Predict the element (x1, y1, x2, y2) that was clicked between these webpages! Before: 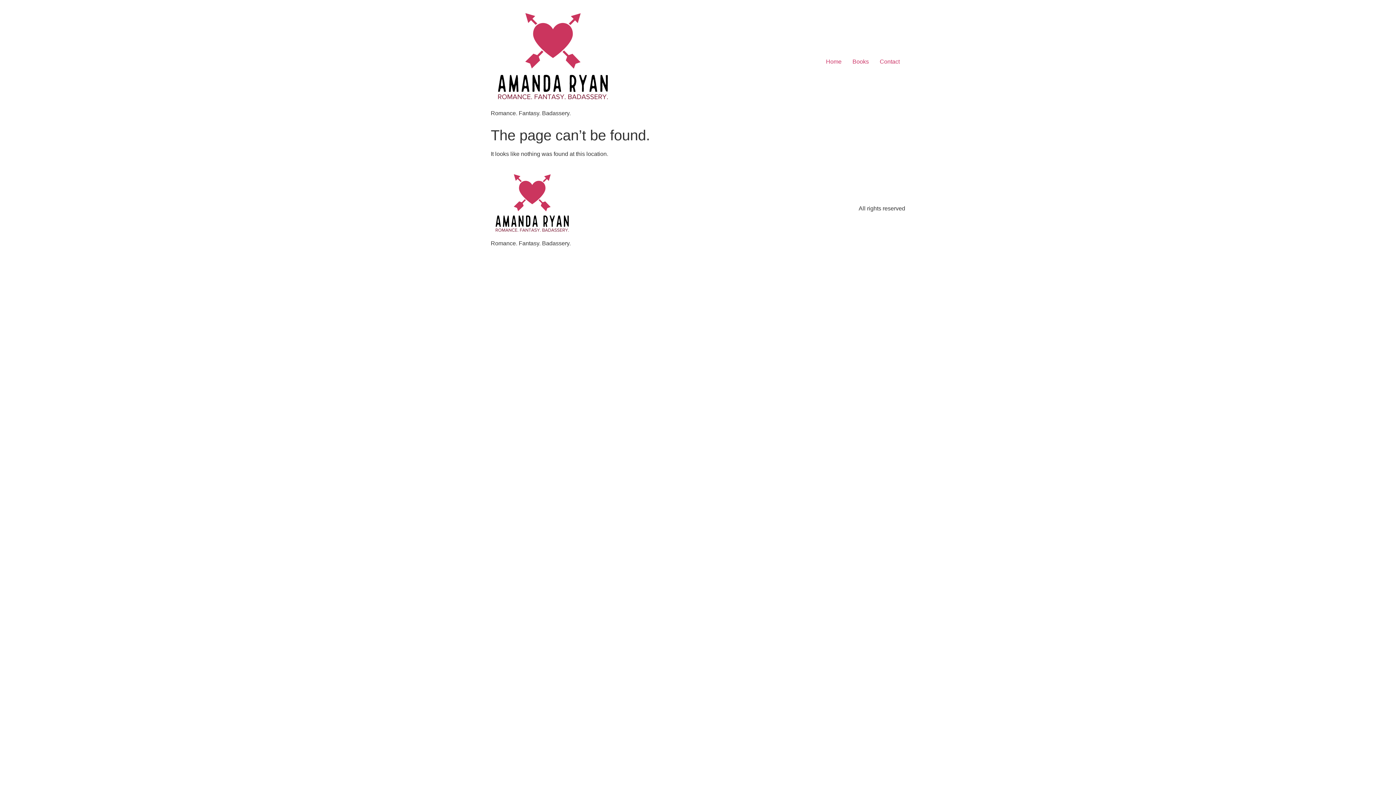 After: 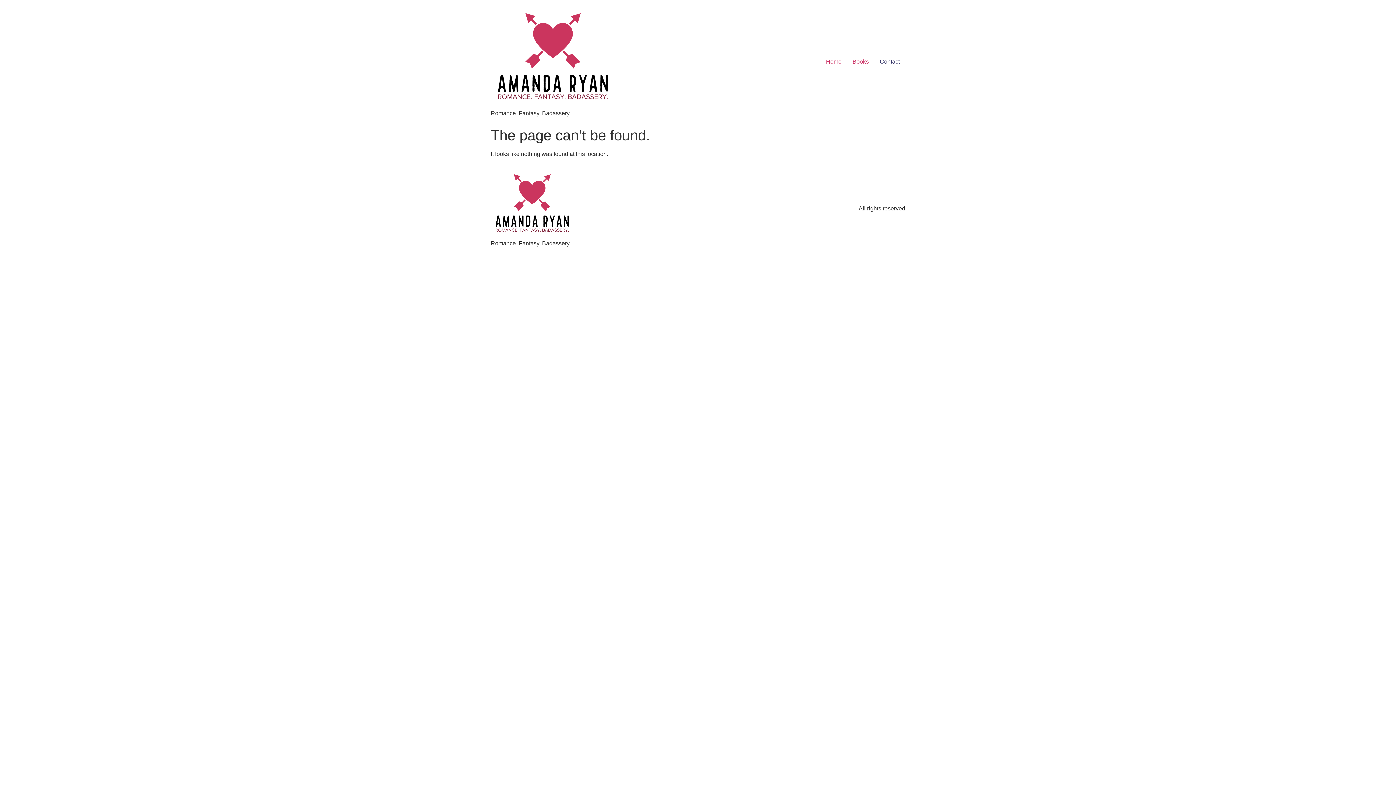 Action: label: Contact bbox: (874, 54, 905, 69)